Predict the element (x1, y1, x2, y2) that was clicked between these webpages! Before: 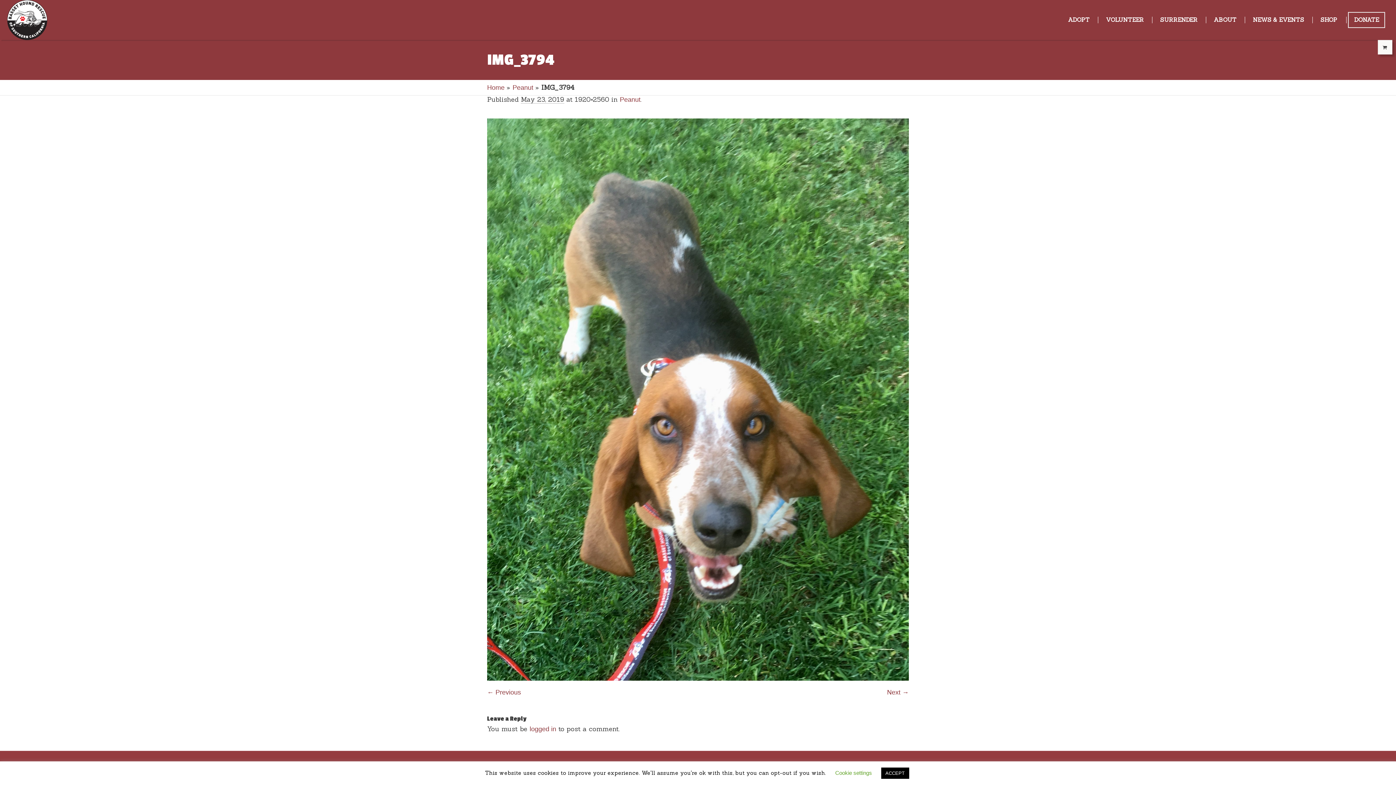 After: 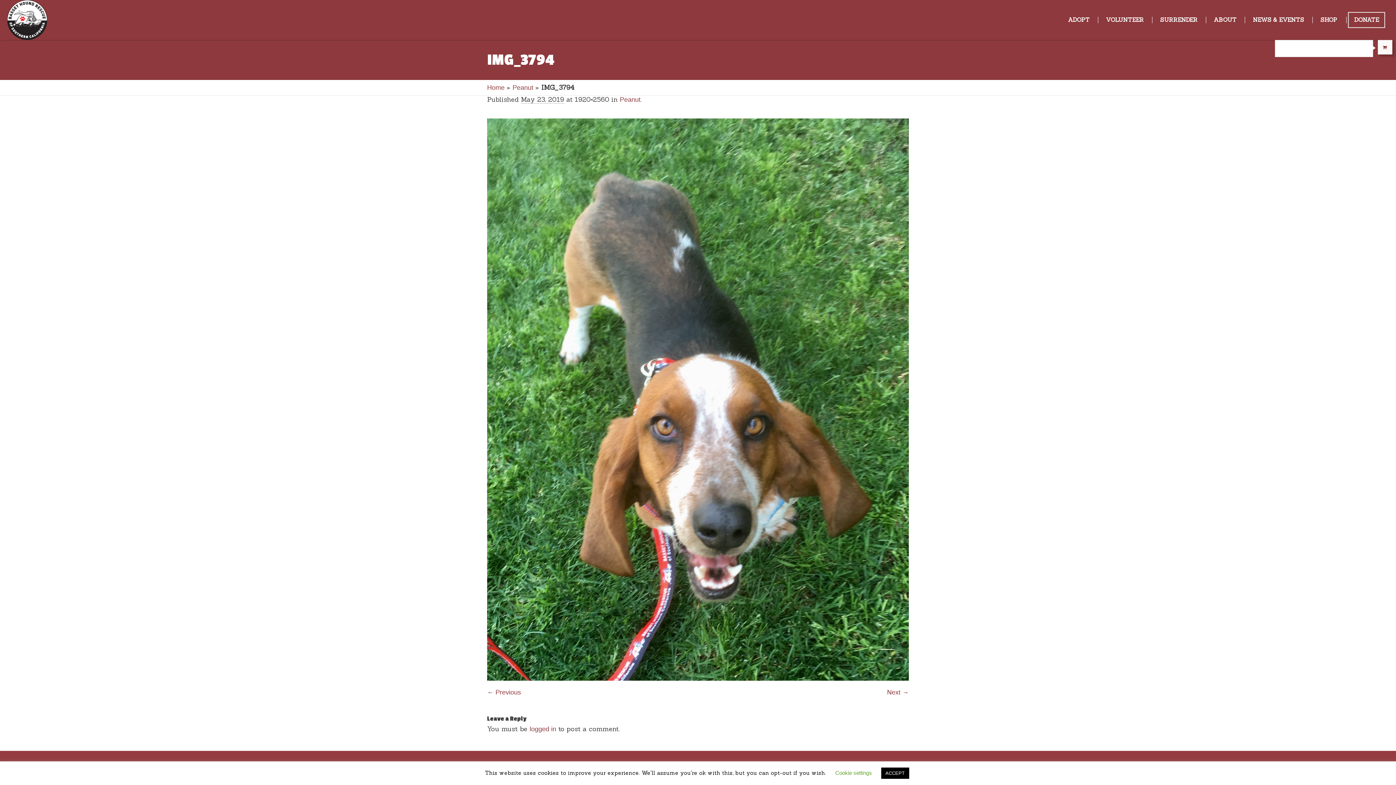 Action: bbox: (1378, 40, 1392, 54)